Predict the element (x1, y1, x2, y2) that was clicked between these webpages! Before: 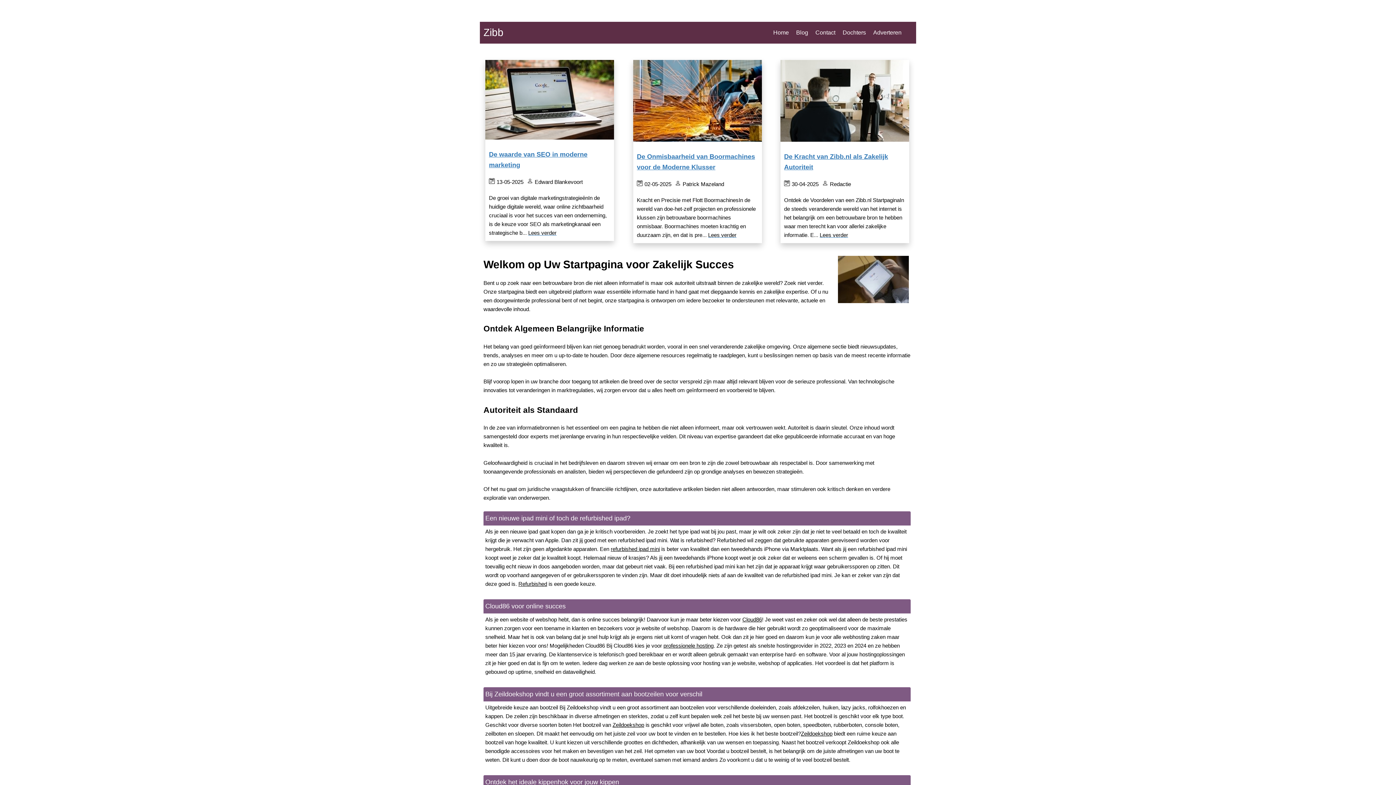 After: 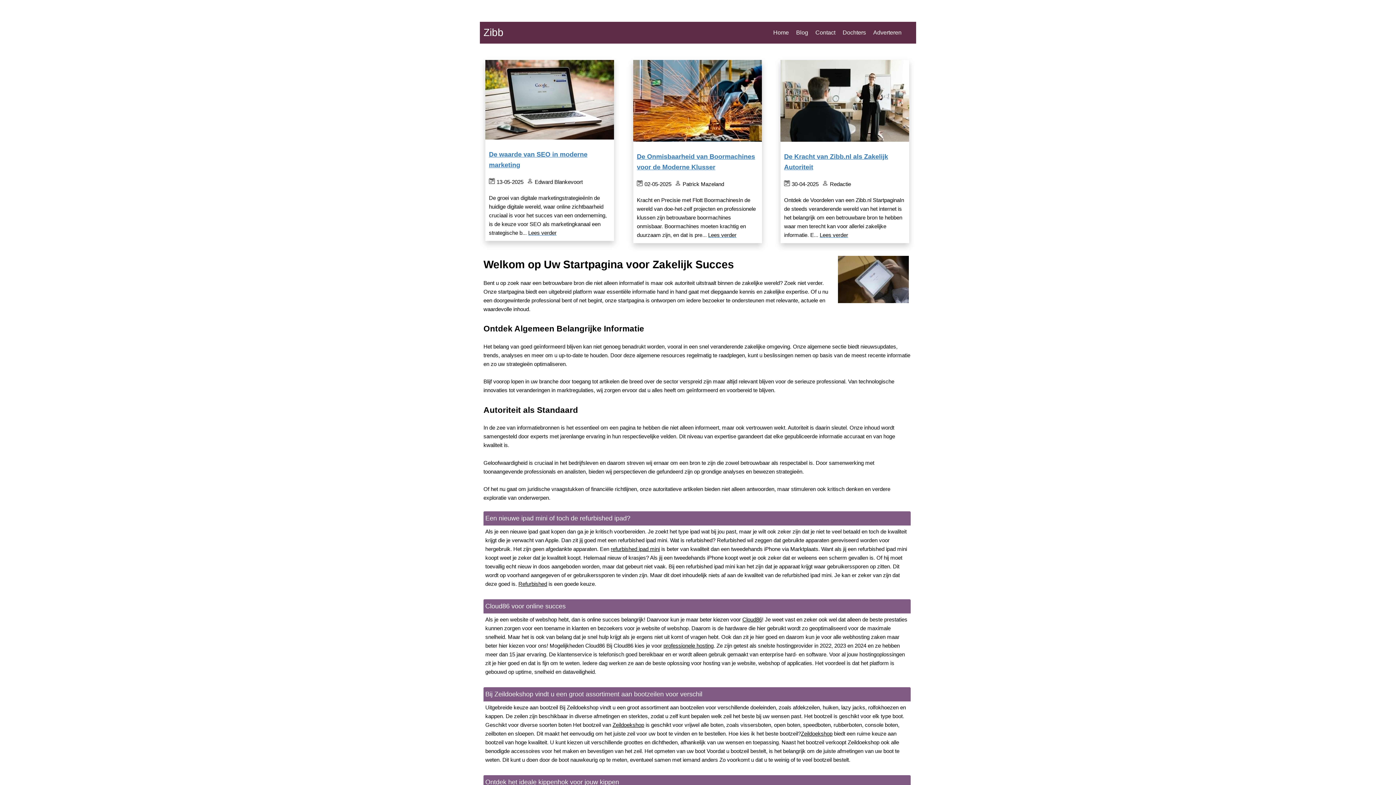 Action: bbox: (801, 730, 832, 736) label: Zeildoekshop